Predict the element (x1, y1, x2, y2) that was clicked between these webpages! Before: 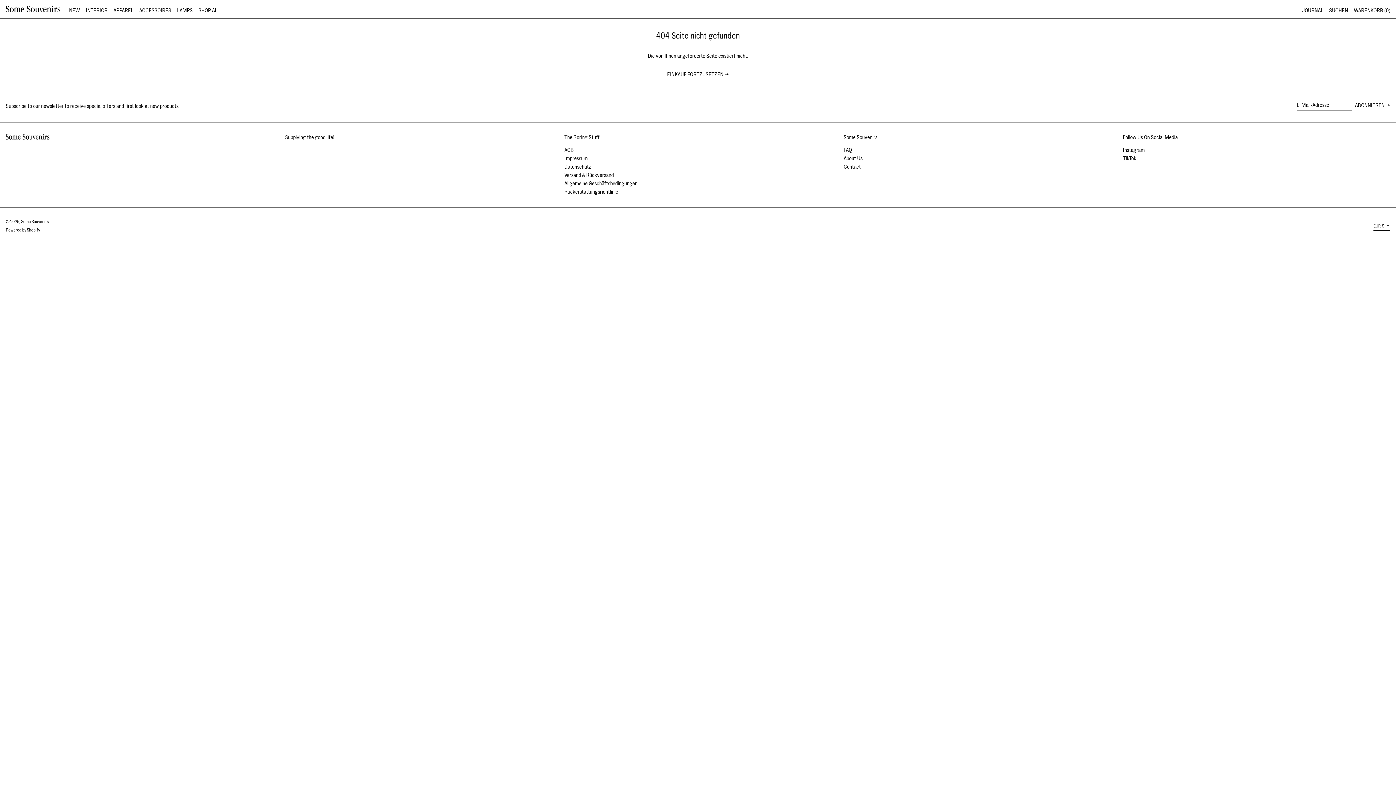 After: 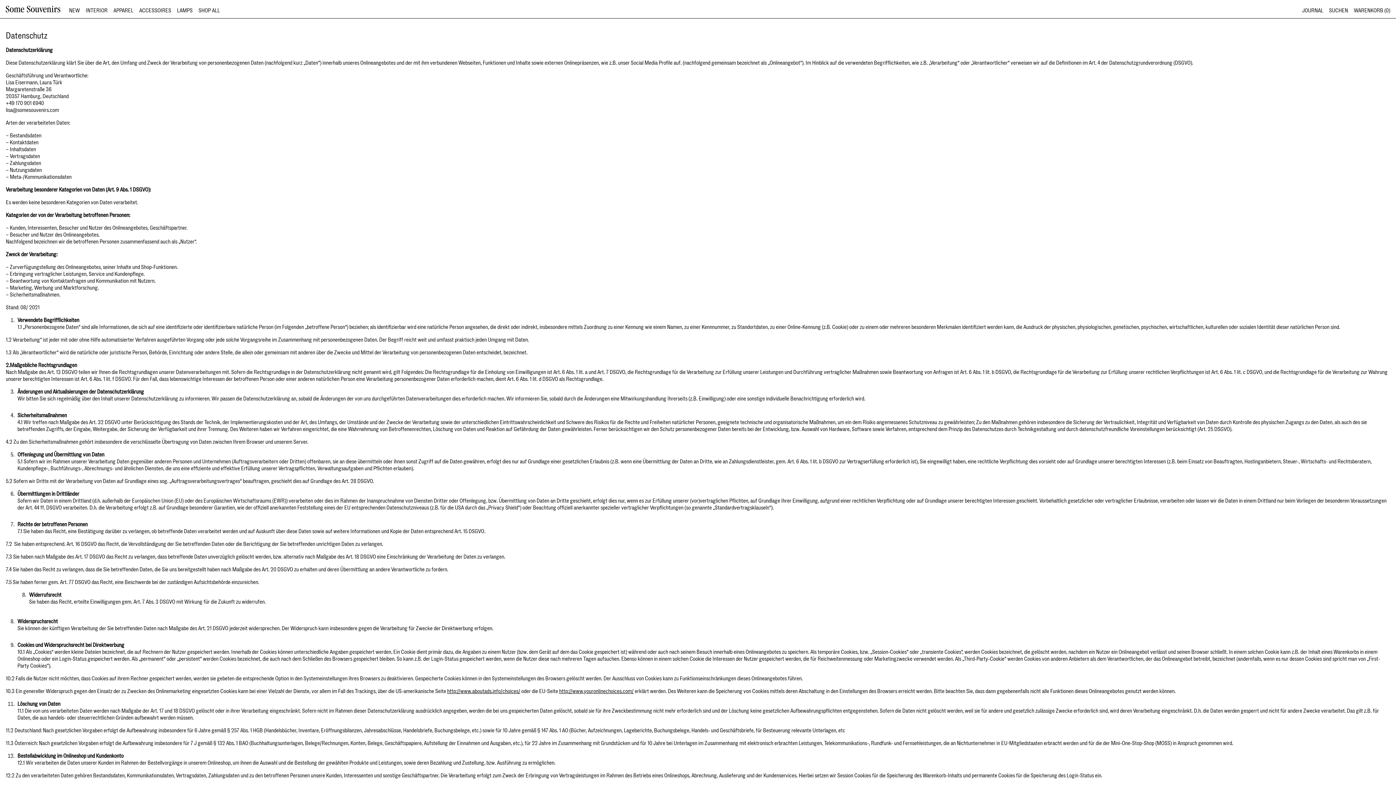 Action: label: Datenschutz bbox: (564, 163, 591, 170)